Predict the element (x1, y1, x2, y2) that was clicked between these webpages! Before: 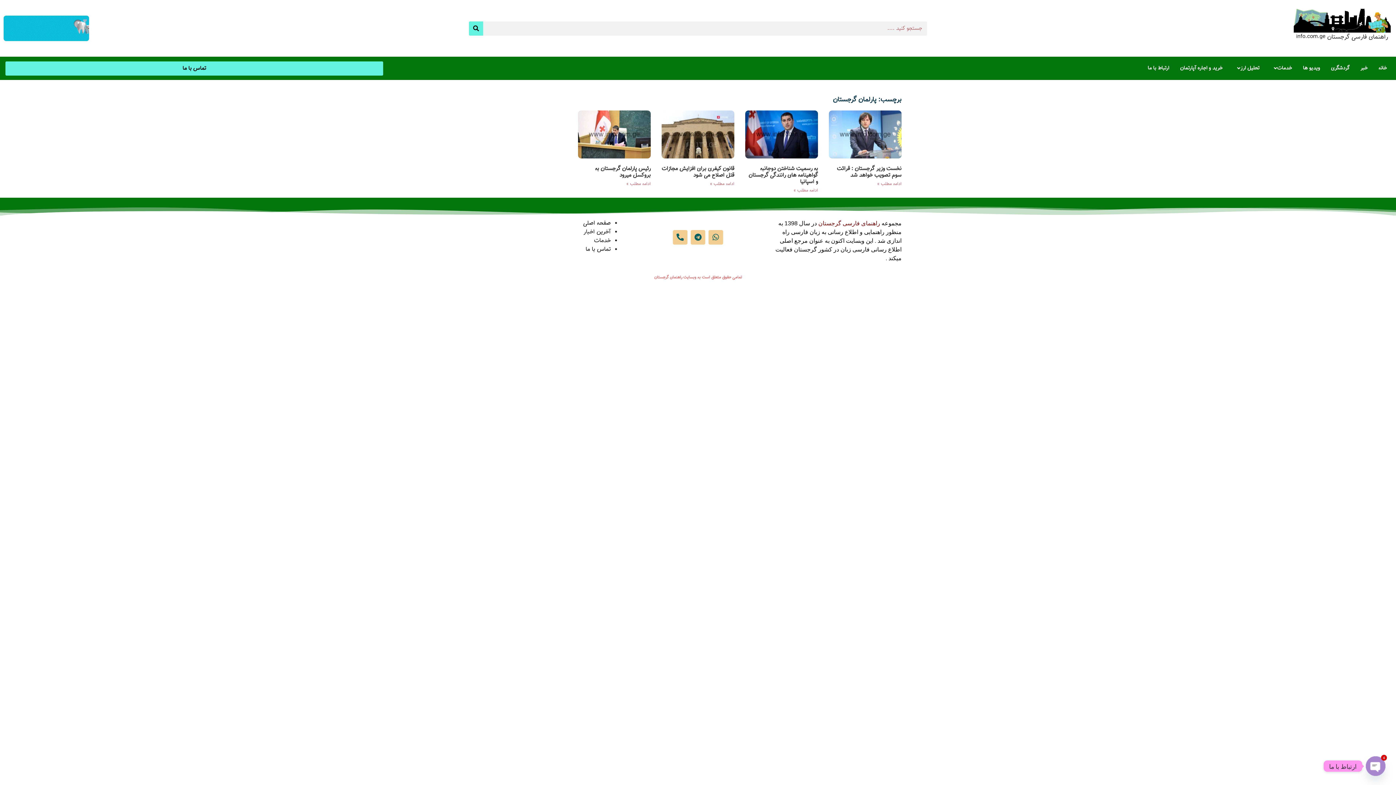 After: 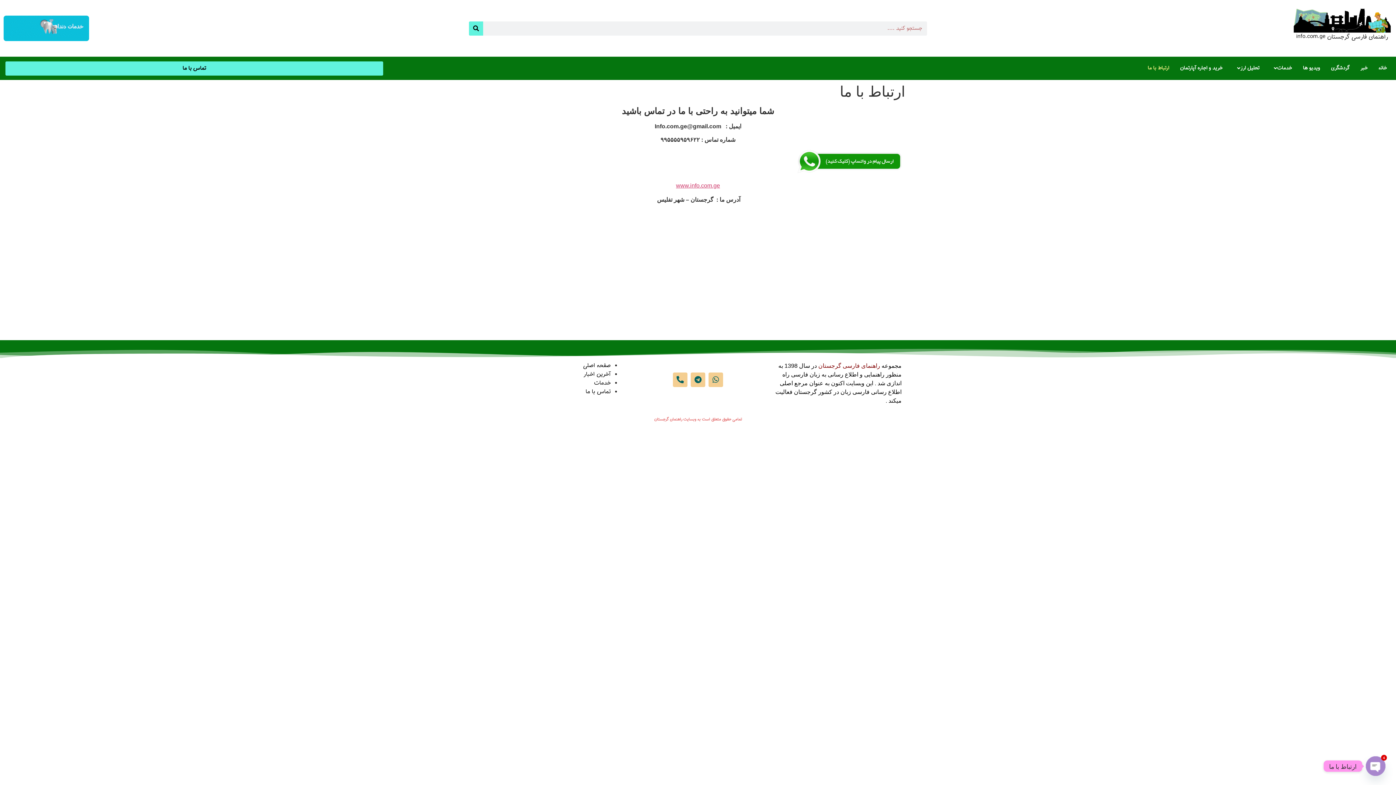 Action: label: ارتباط با ما bbox: (1142, 60, 1174, 76)